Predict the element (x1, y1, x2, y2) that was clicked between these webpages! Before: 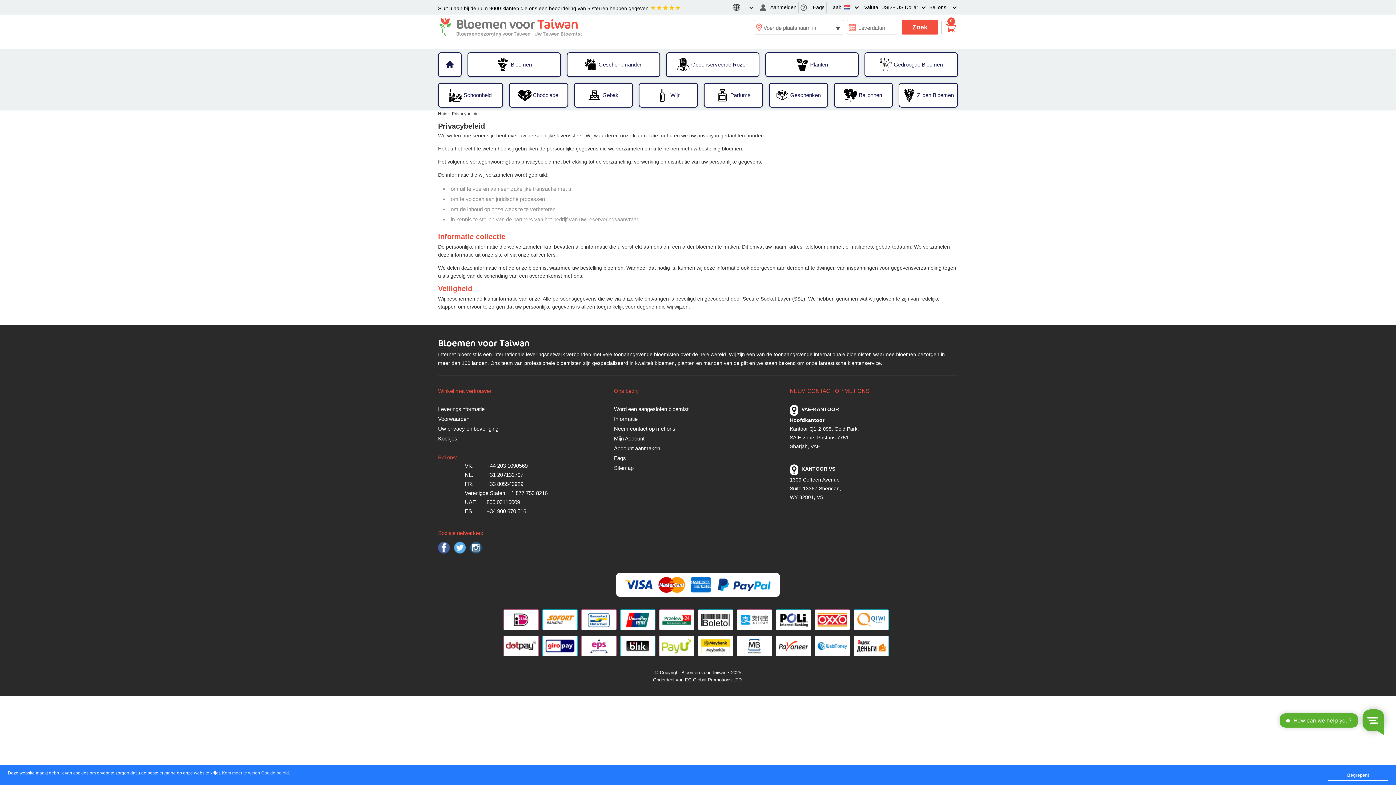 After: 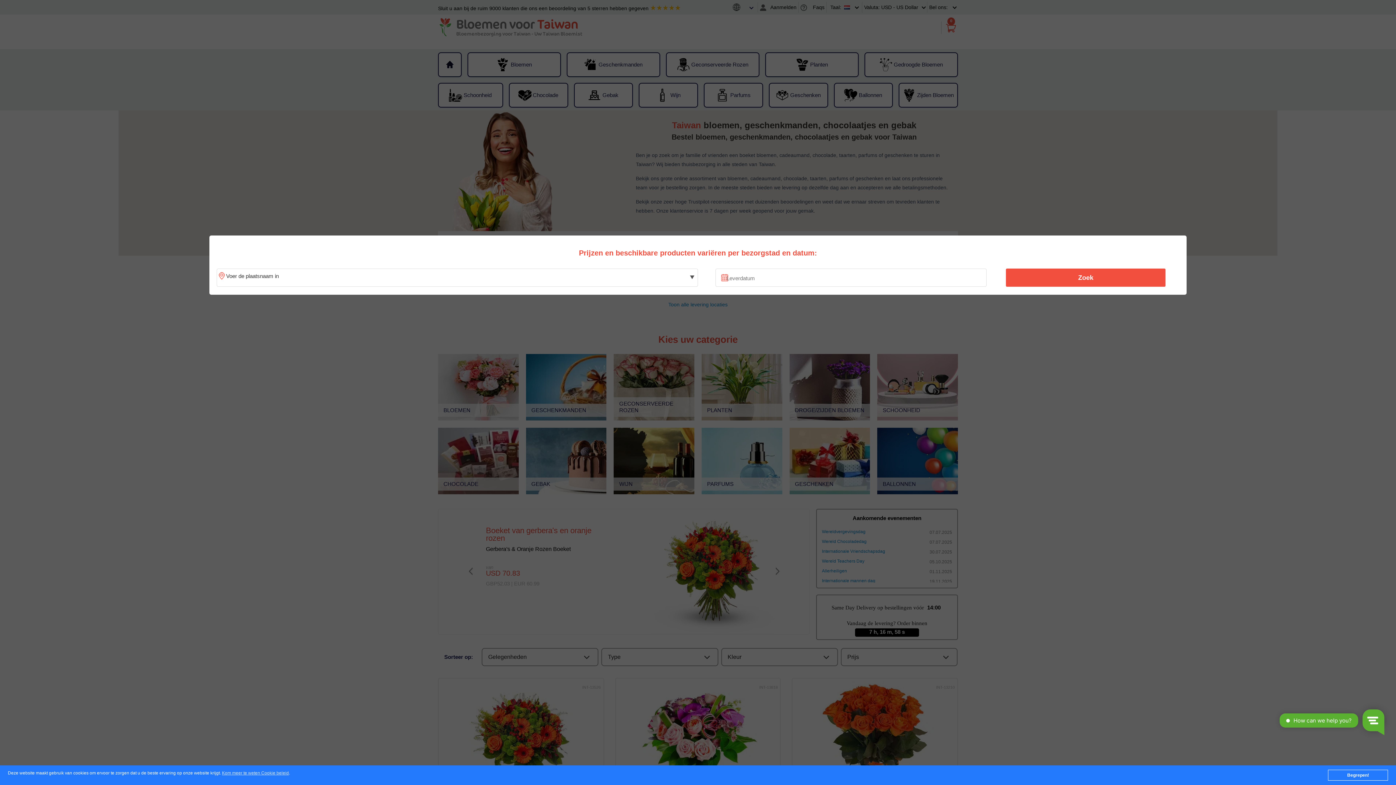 Action: label: Bloemen voor Taiwan bbox: (456, 13, 578, 36)